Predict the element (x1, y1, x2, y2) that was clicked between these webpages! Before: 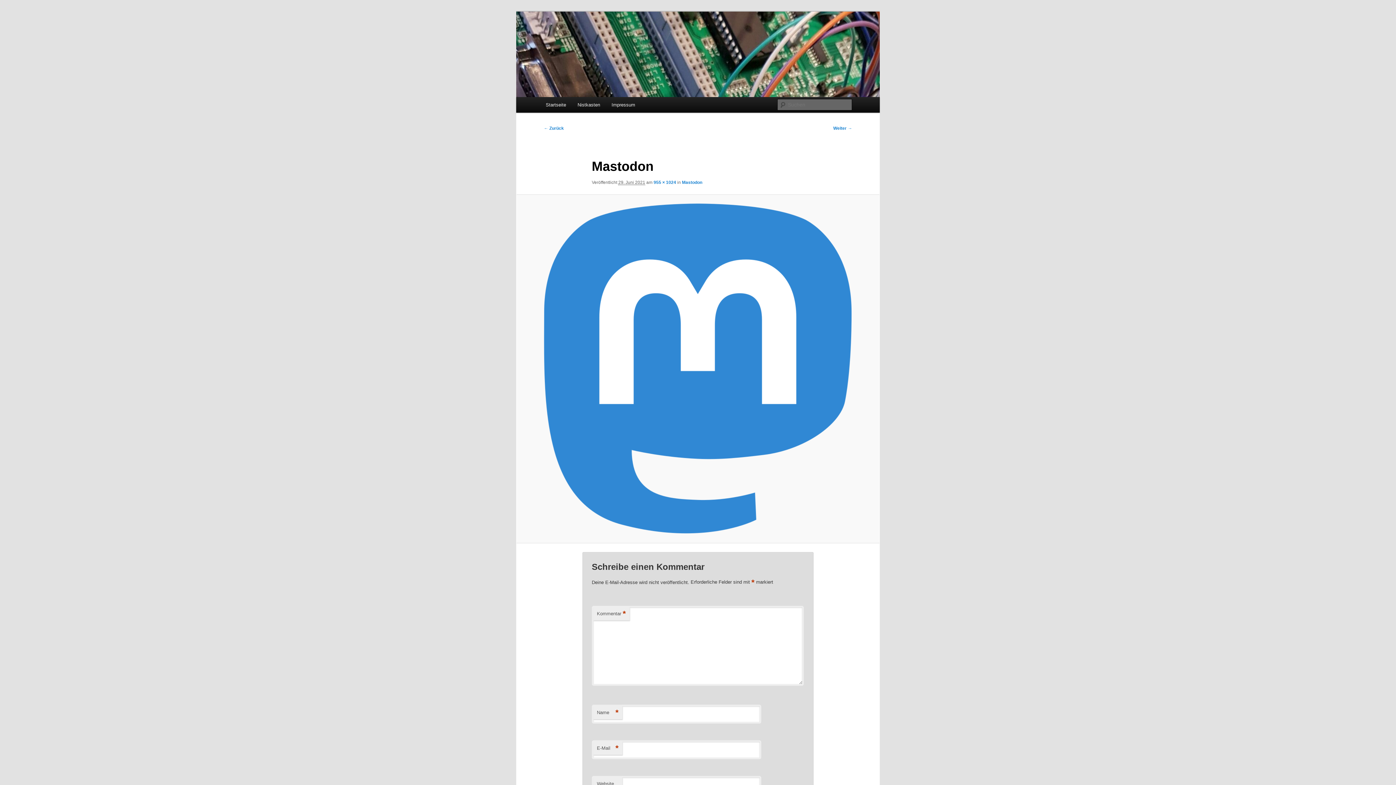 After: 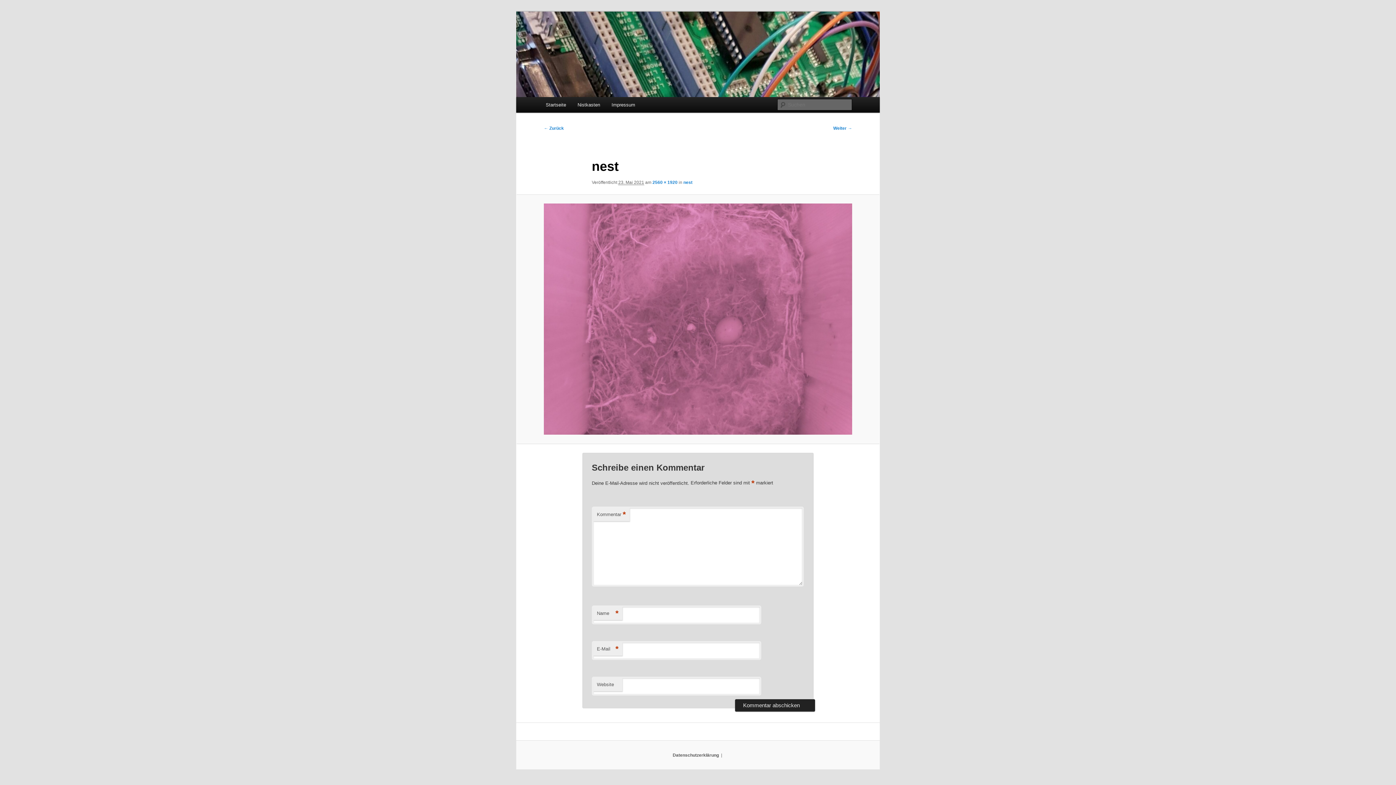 Action: label: ← Zurück bbox: (544, 125, 564, 131)